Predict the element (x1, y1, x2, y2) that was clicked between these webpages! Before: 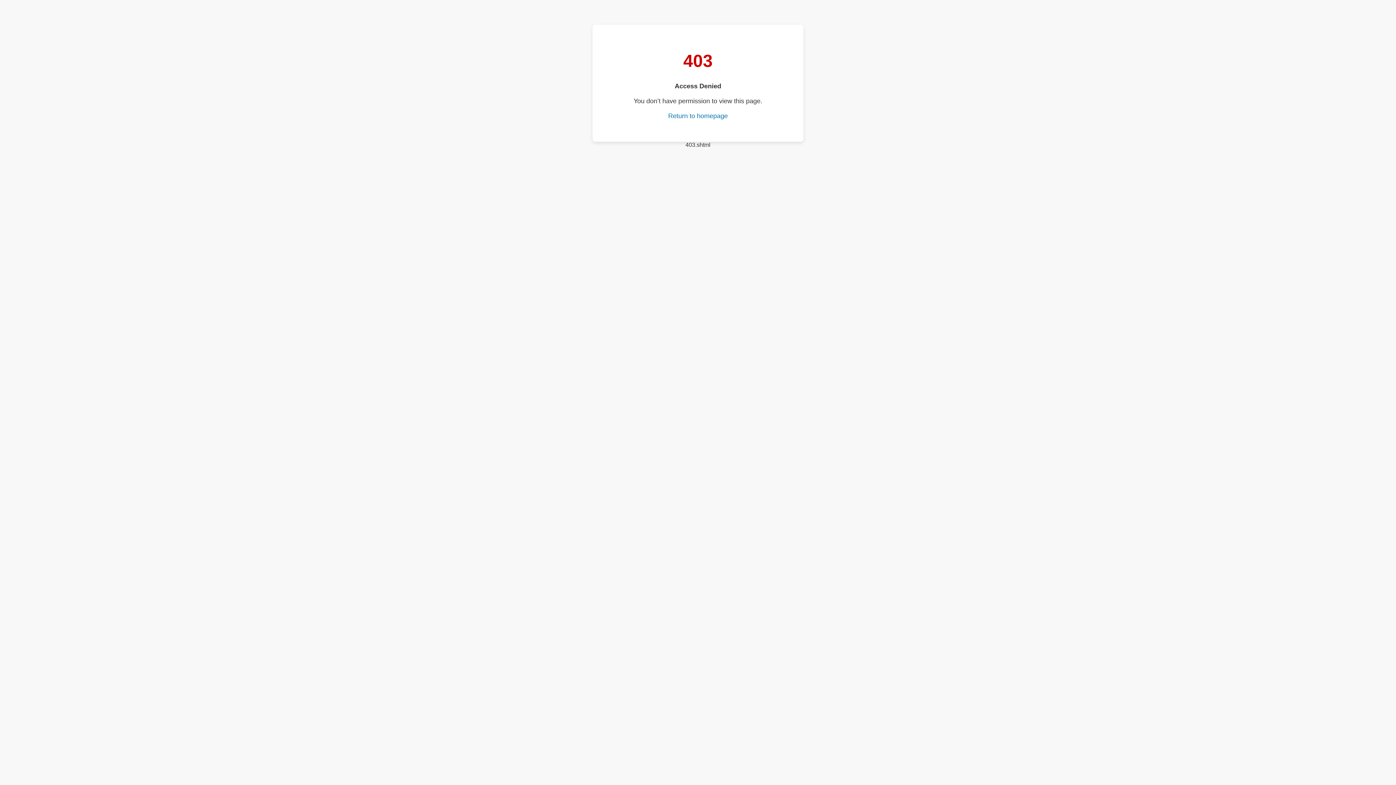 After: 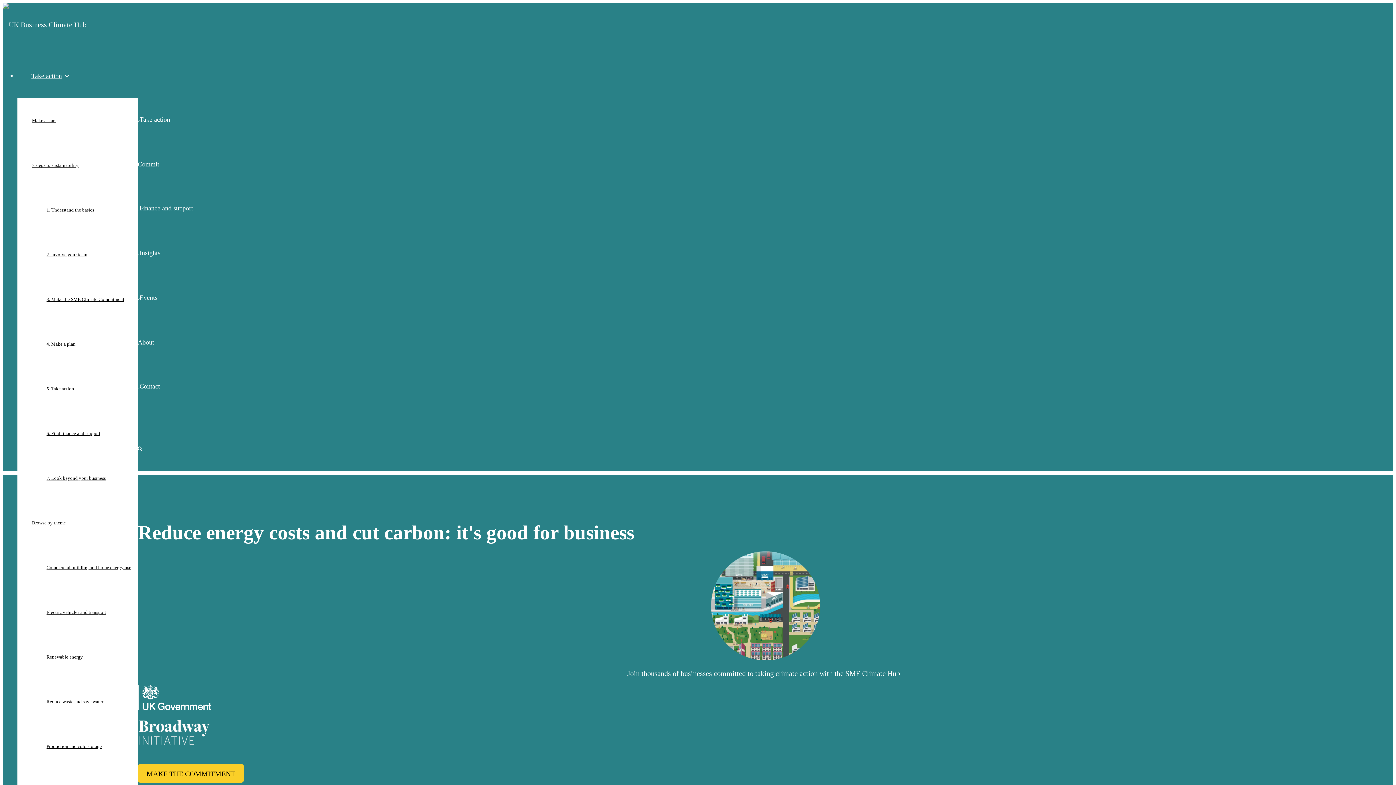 Action: label: Return to homepage bbox: (668, 112, 728, 119)